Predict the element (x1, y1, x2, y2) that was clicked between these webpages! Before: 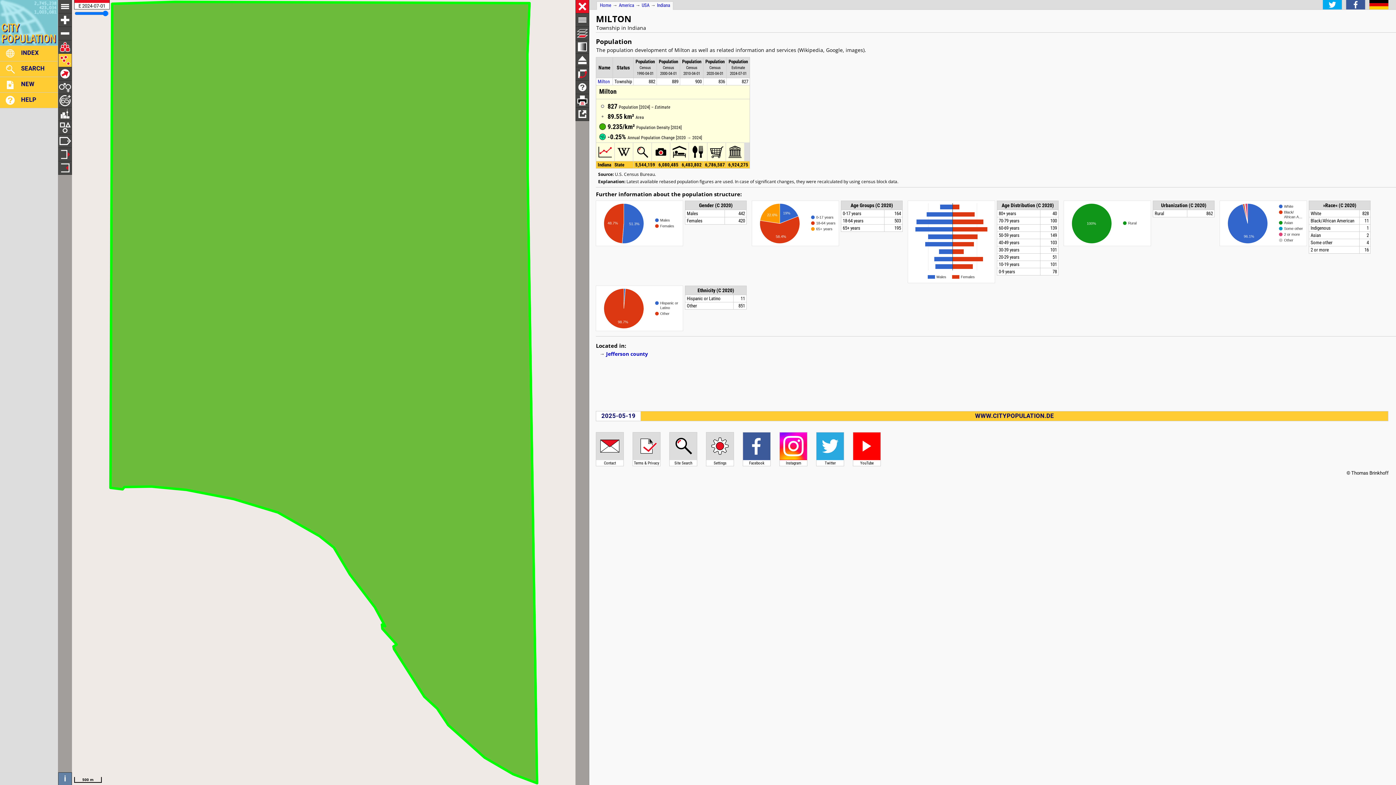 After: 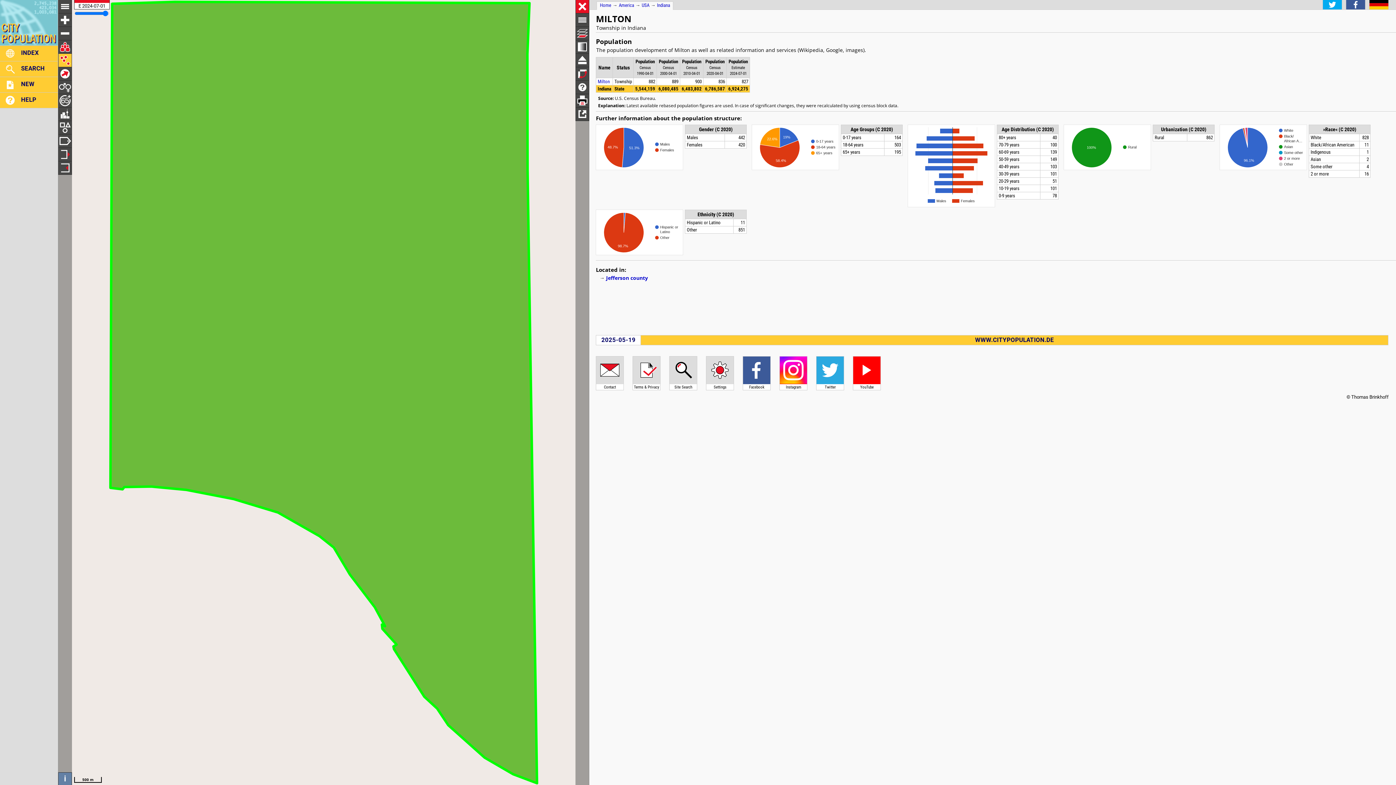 Action: bbox: (616, 64, 629, 70) label: Status